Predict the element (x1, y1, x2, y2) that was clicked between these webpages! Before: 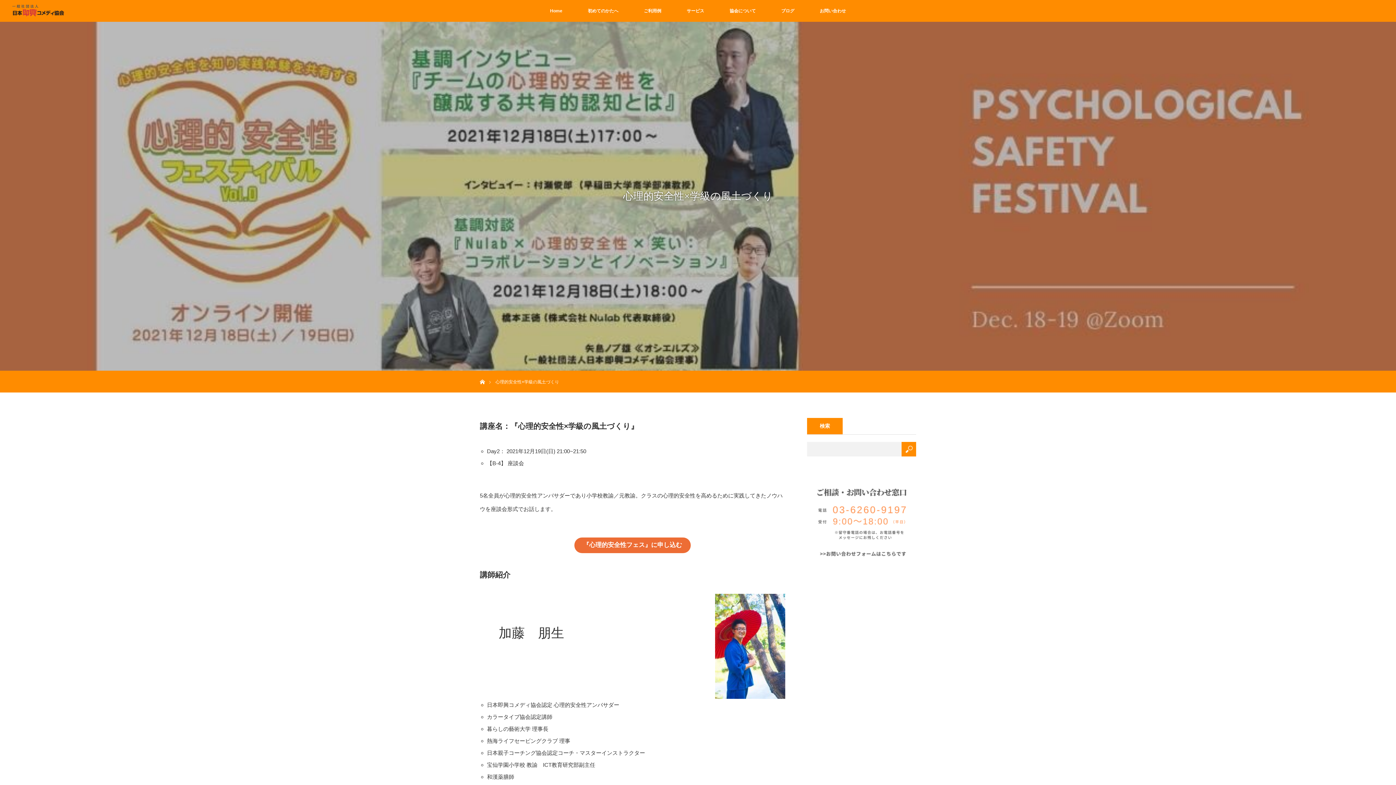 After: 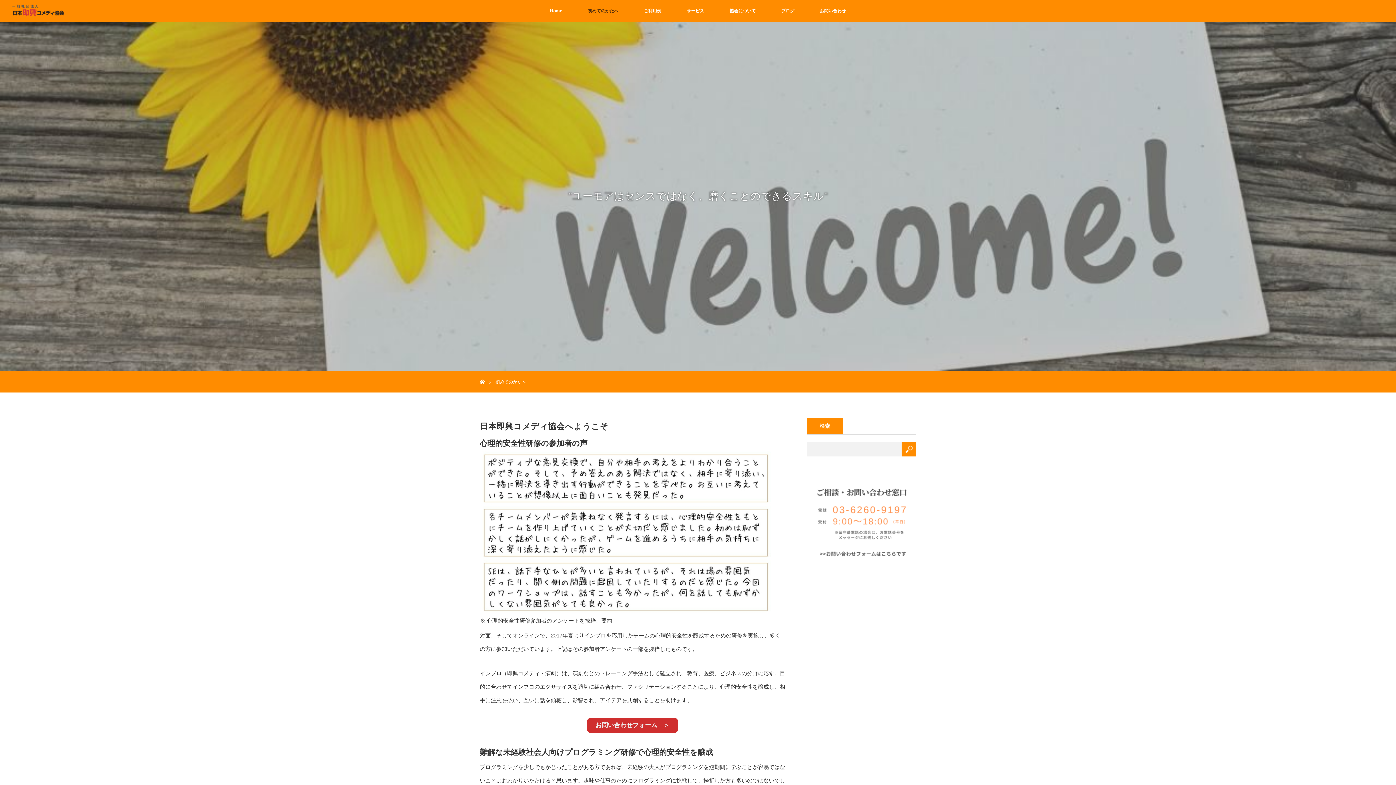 Action: bbox: (575, 0, 631, 21) label: 初めてのかたへ